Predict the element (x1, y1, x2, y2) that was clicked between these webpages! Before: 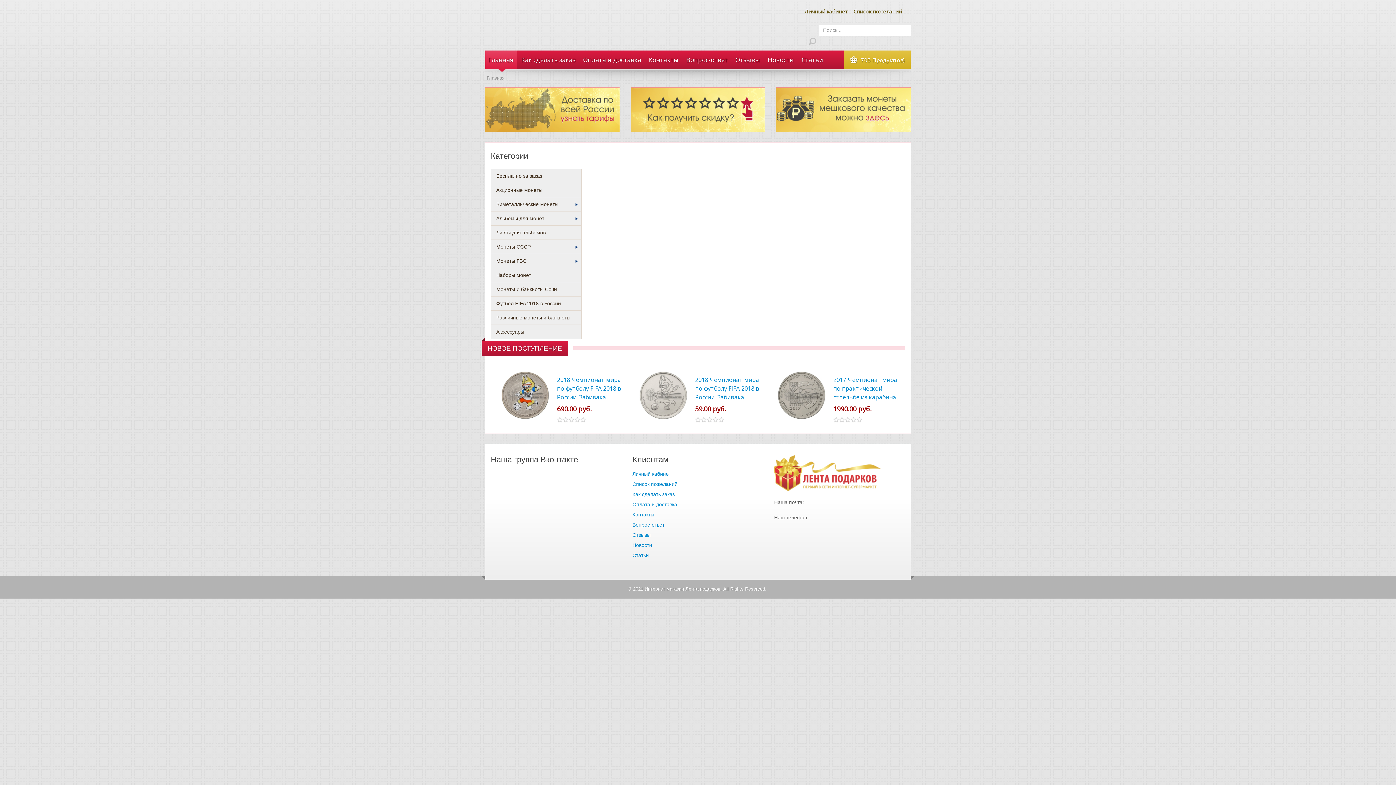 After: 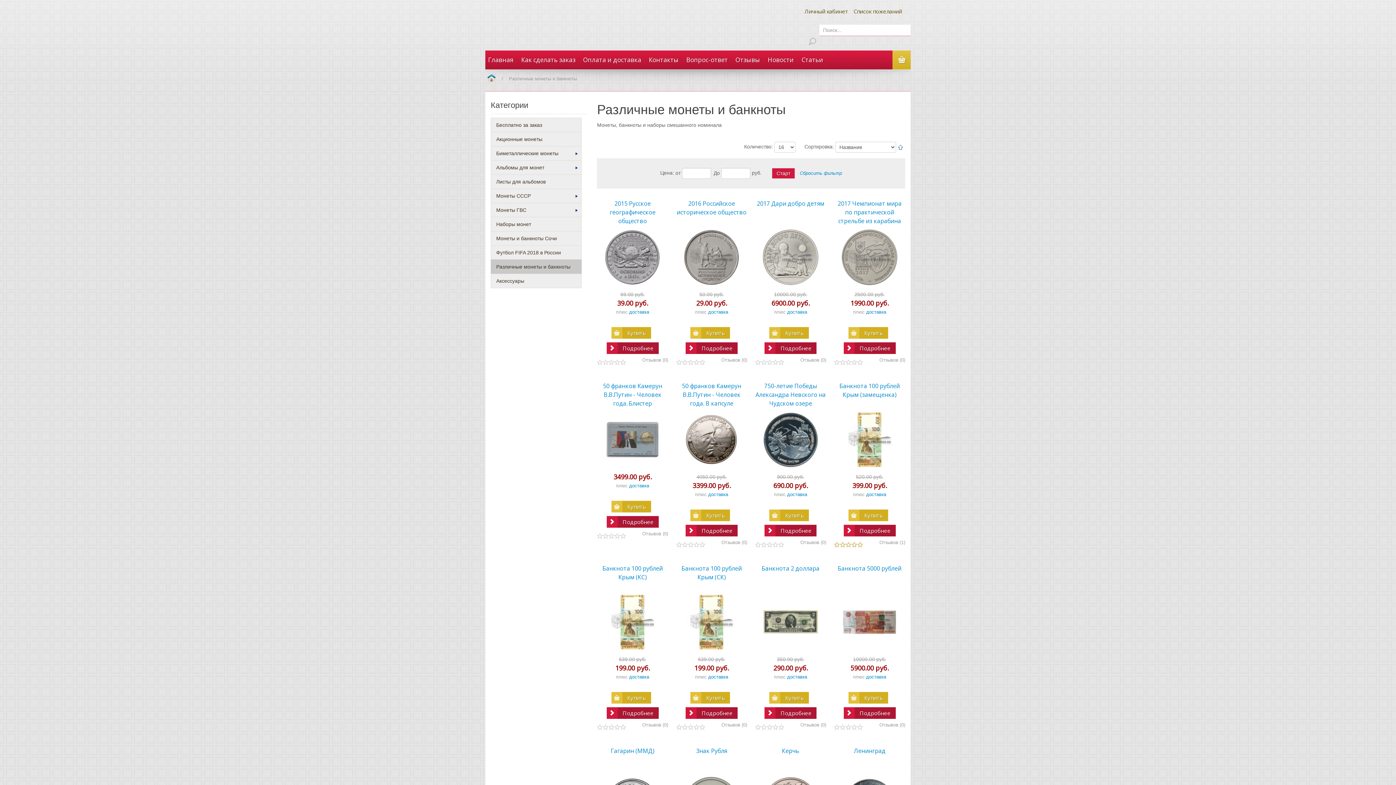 Action: label: Различные монеты и банкноты bbox: (490, 310, 581, 324)